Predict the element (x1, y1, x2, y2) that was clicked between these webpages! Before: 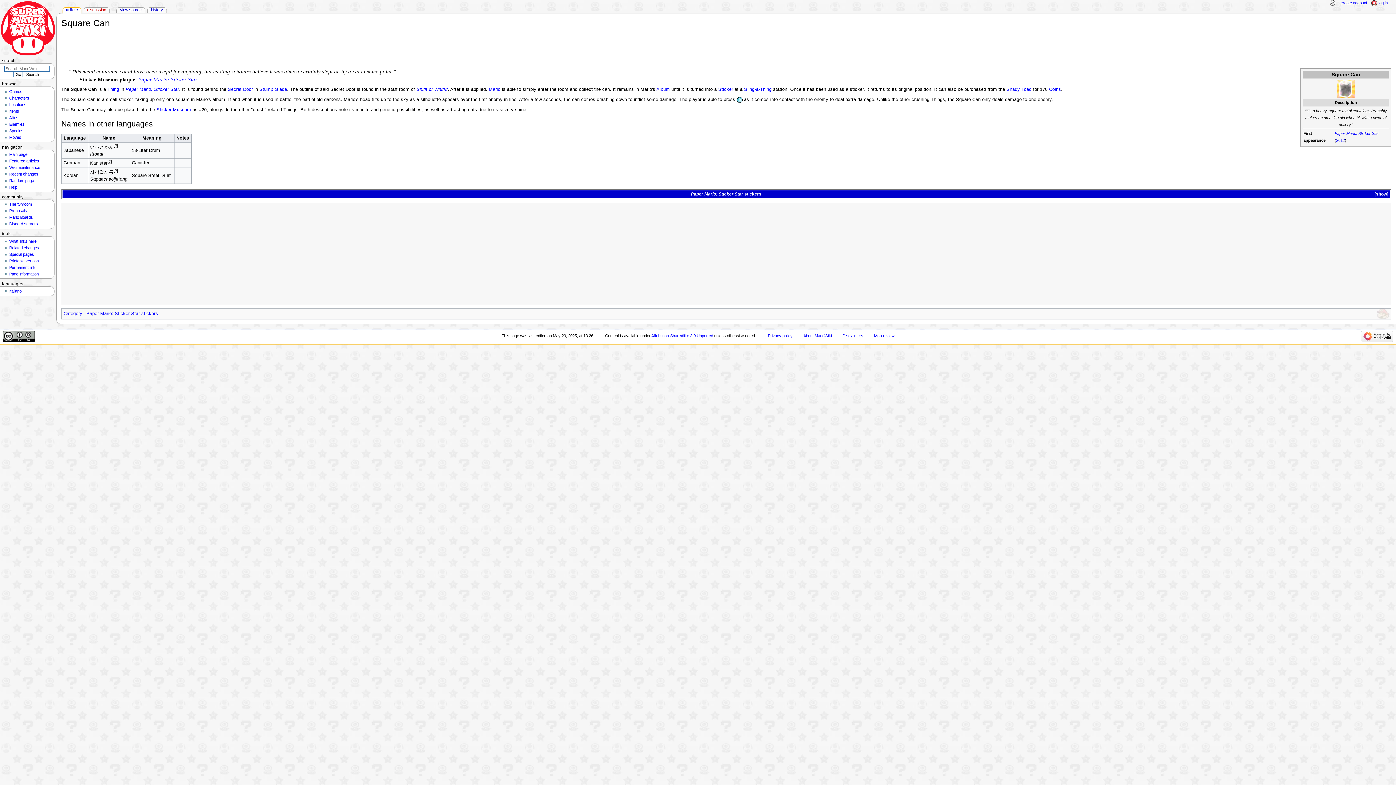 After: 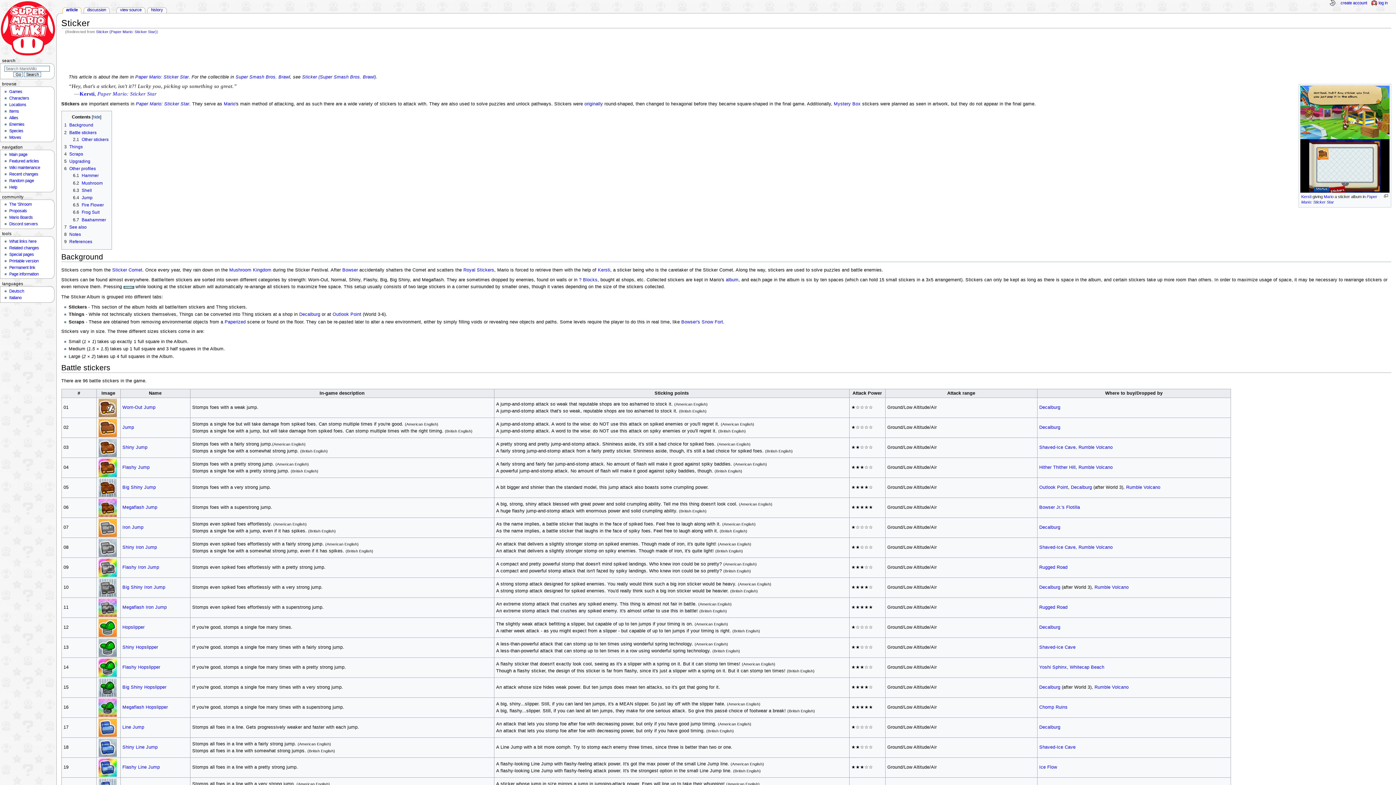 Action: label: Sticker bbox: (718, 86, 733, 92)